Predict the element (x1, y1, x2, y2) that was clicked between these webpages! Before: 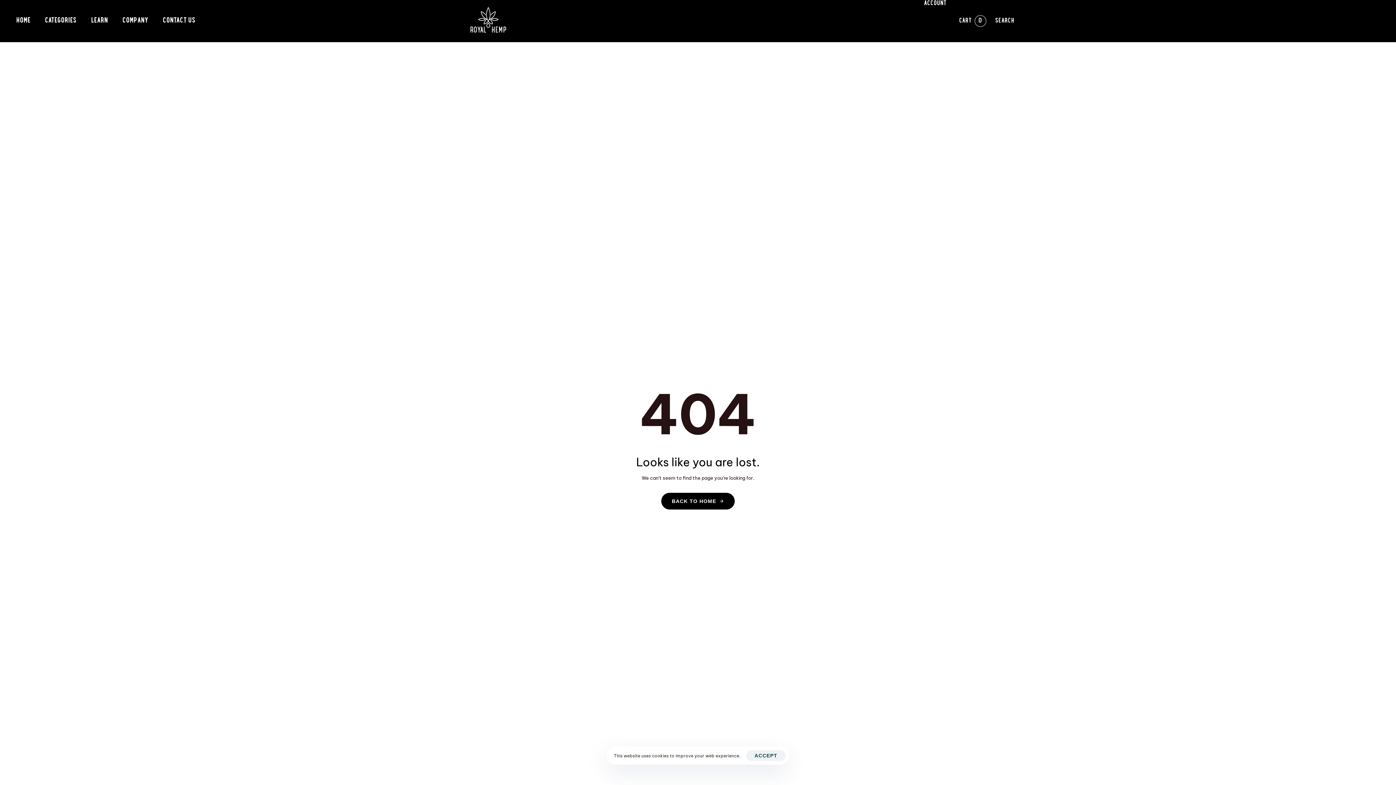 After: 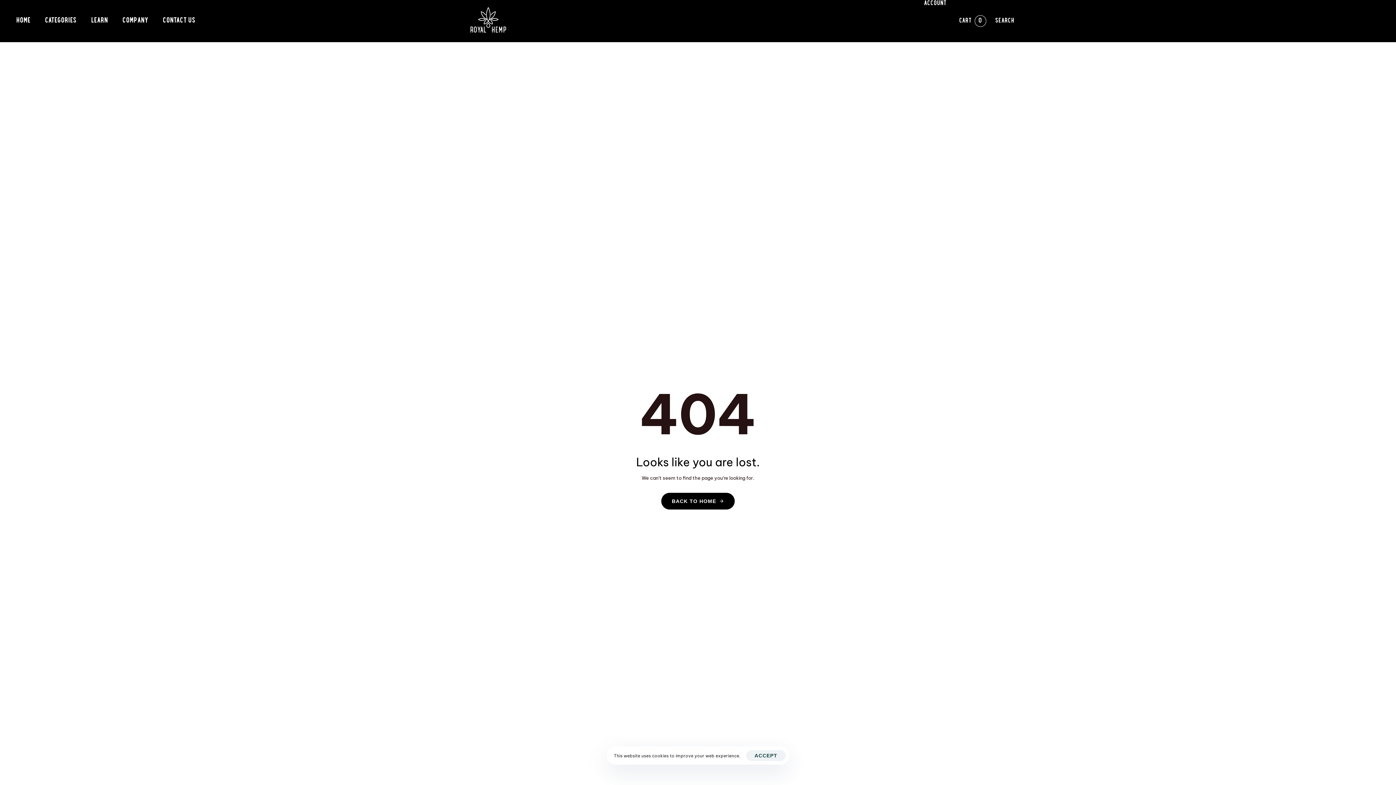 Action: label: Search bbox: (995, 17, 1019, 24)